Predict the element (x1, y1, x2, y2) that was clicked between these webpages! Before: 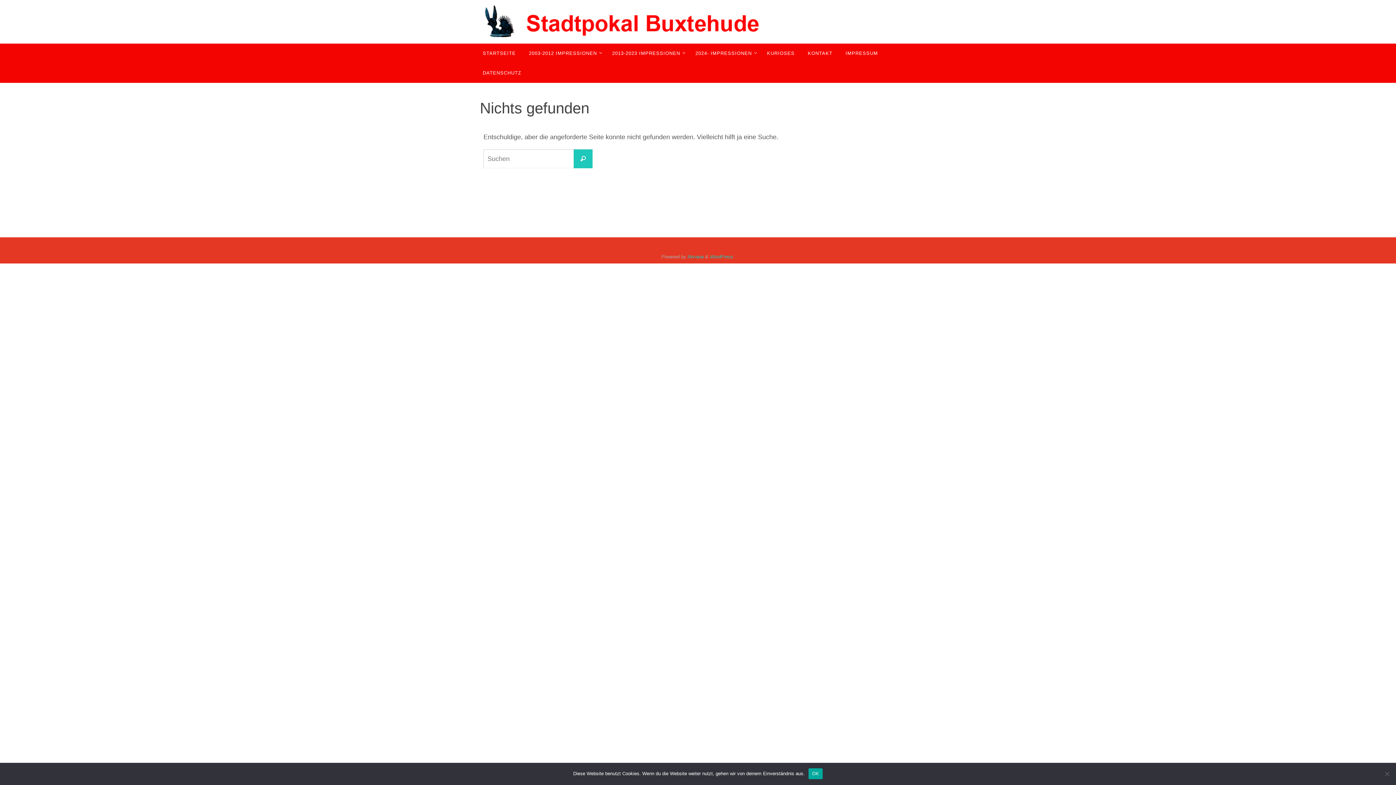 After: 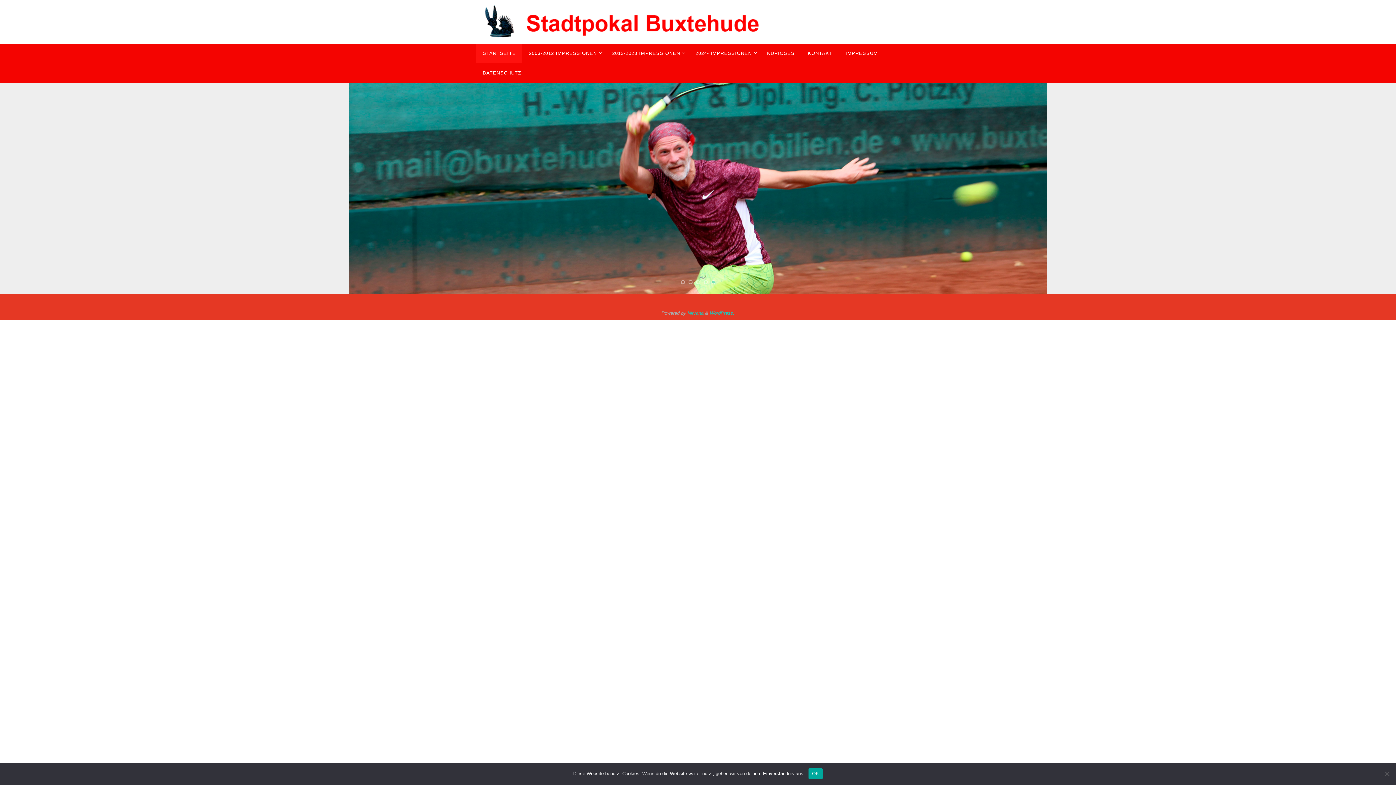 Action: bbox: (476, 43, 522, 63) label: STARTSEITE